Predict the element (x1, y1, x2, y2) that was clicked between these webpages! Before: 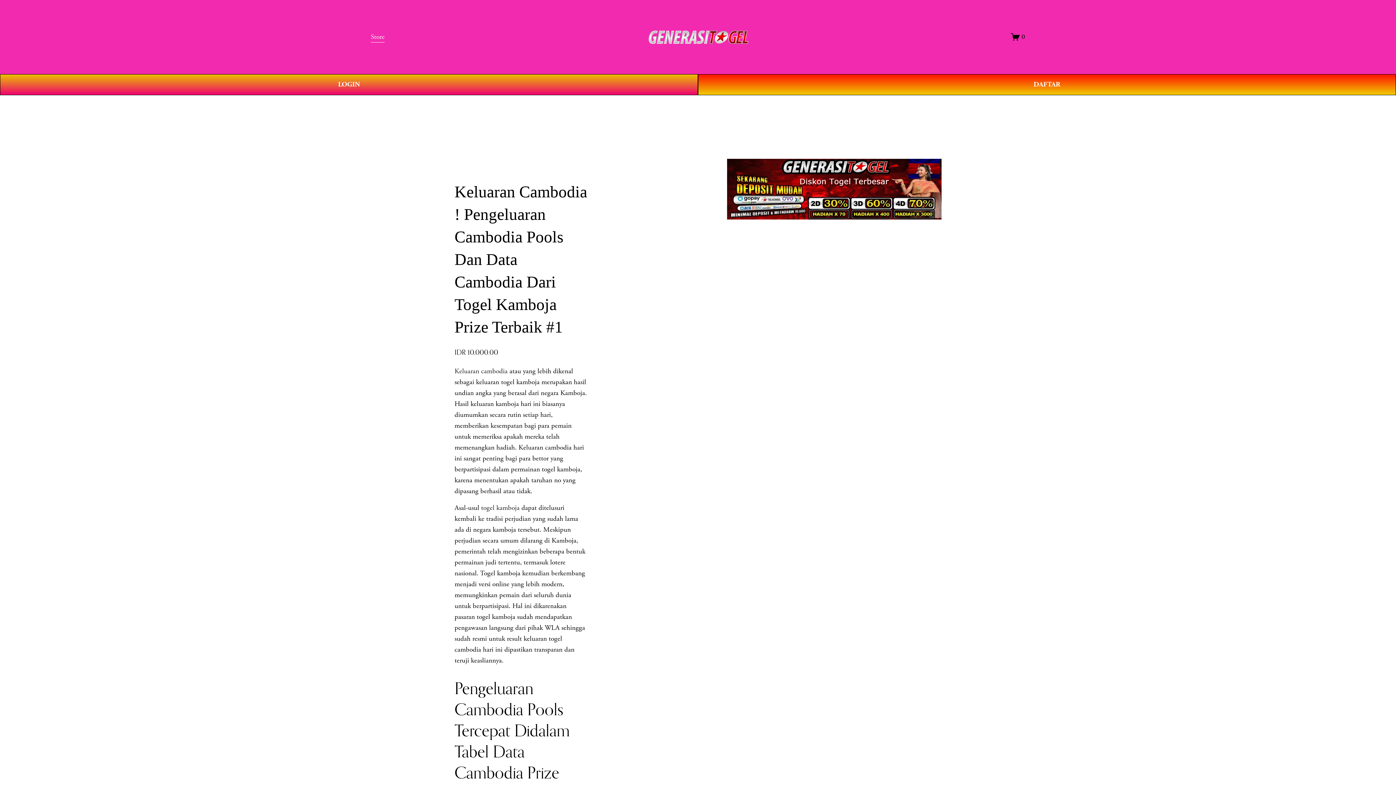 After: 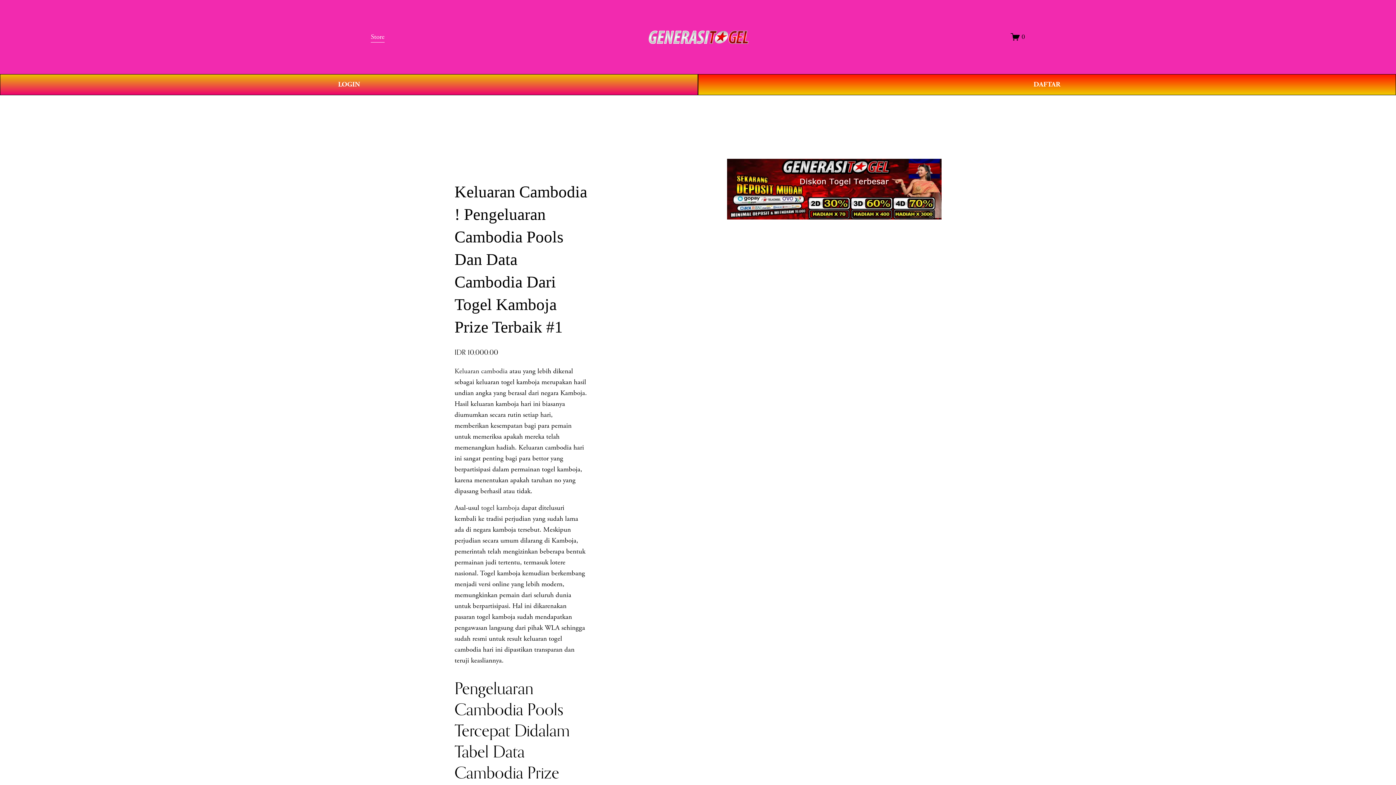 Action: bbox: (1011, 32, 1025, 41) label: 0